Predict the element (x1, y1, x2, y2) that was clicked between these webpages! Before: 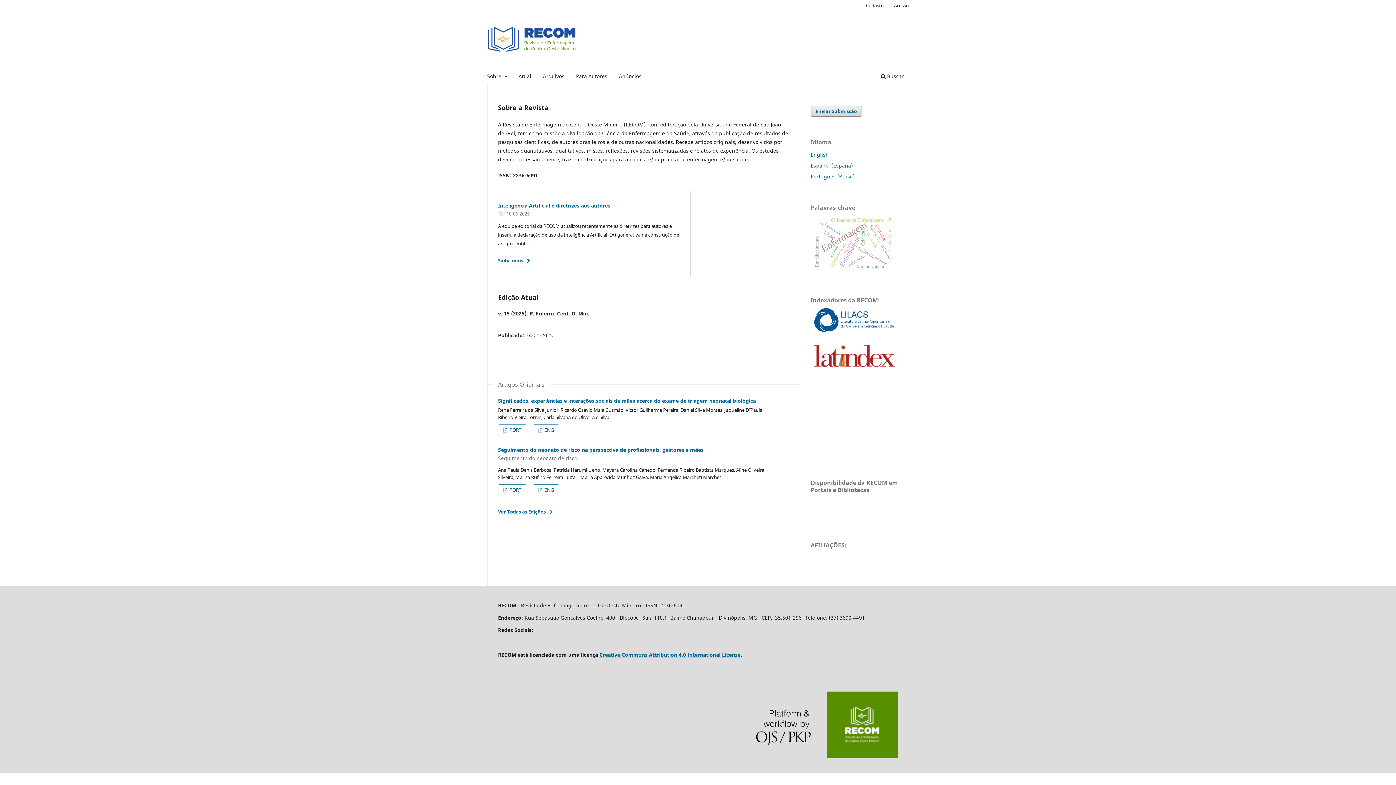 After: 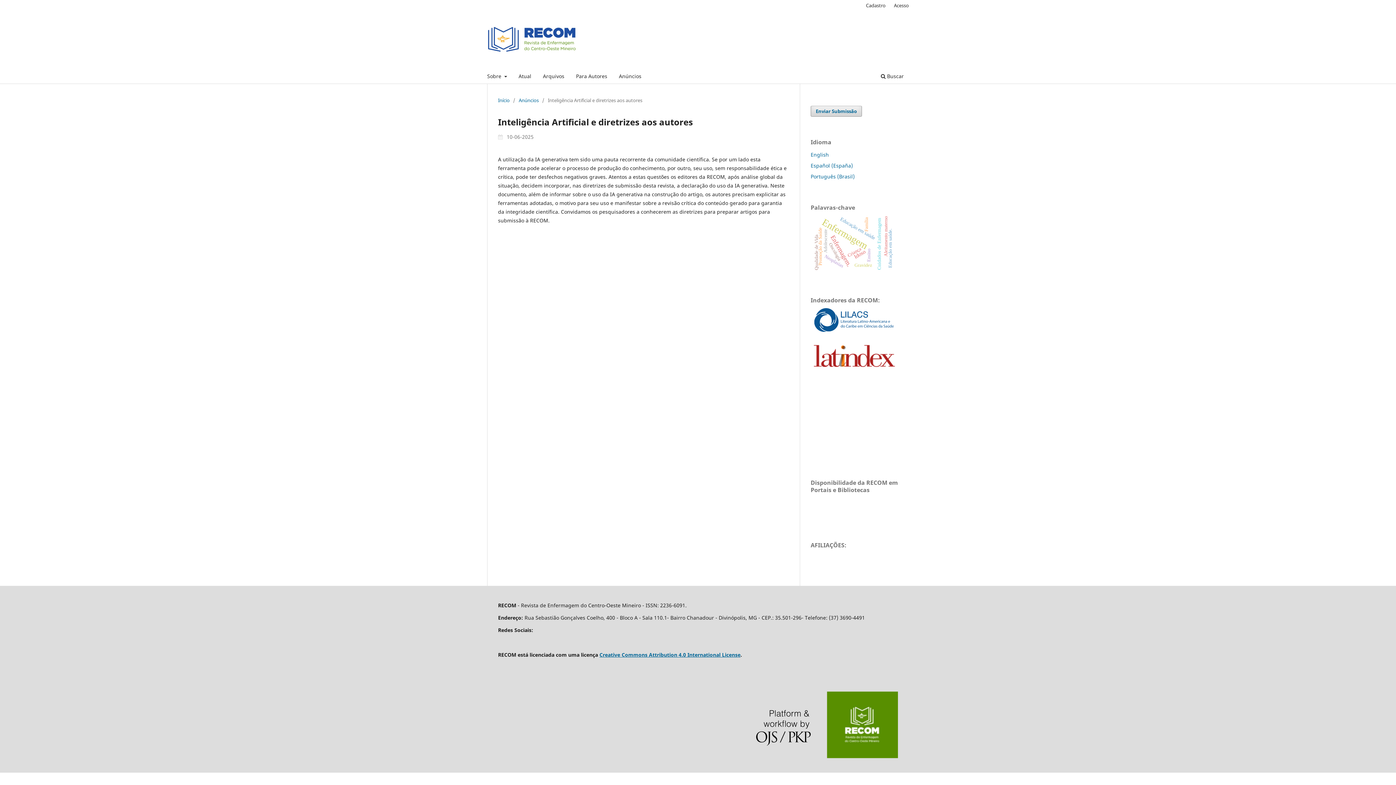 Action: label: Saiba mais
Saiba mais sobre Inteligência Artificial e diretrizes aos autores bbox: (498, 255, 534, 266)